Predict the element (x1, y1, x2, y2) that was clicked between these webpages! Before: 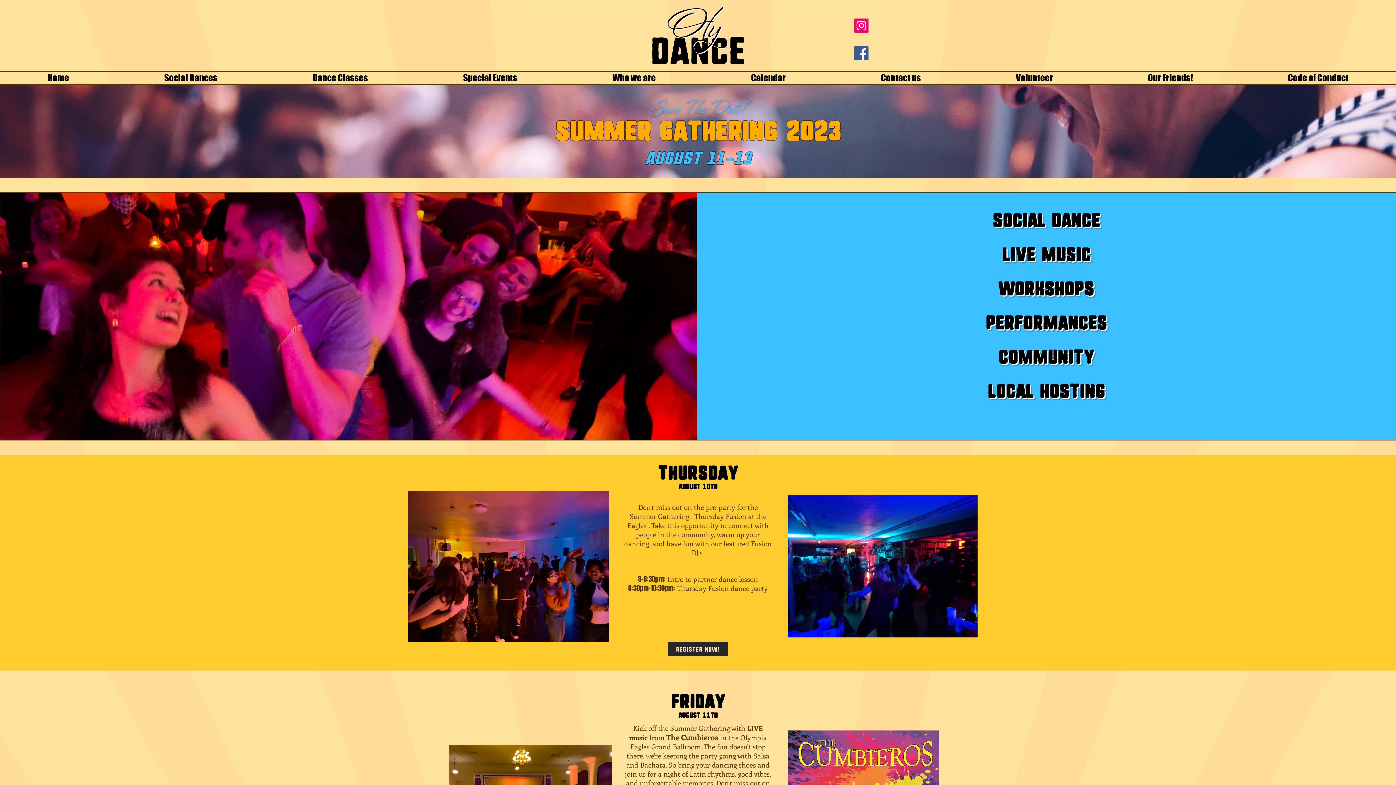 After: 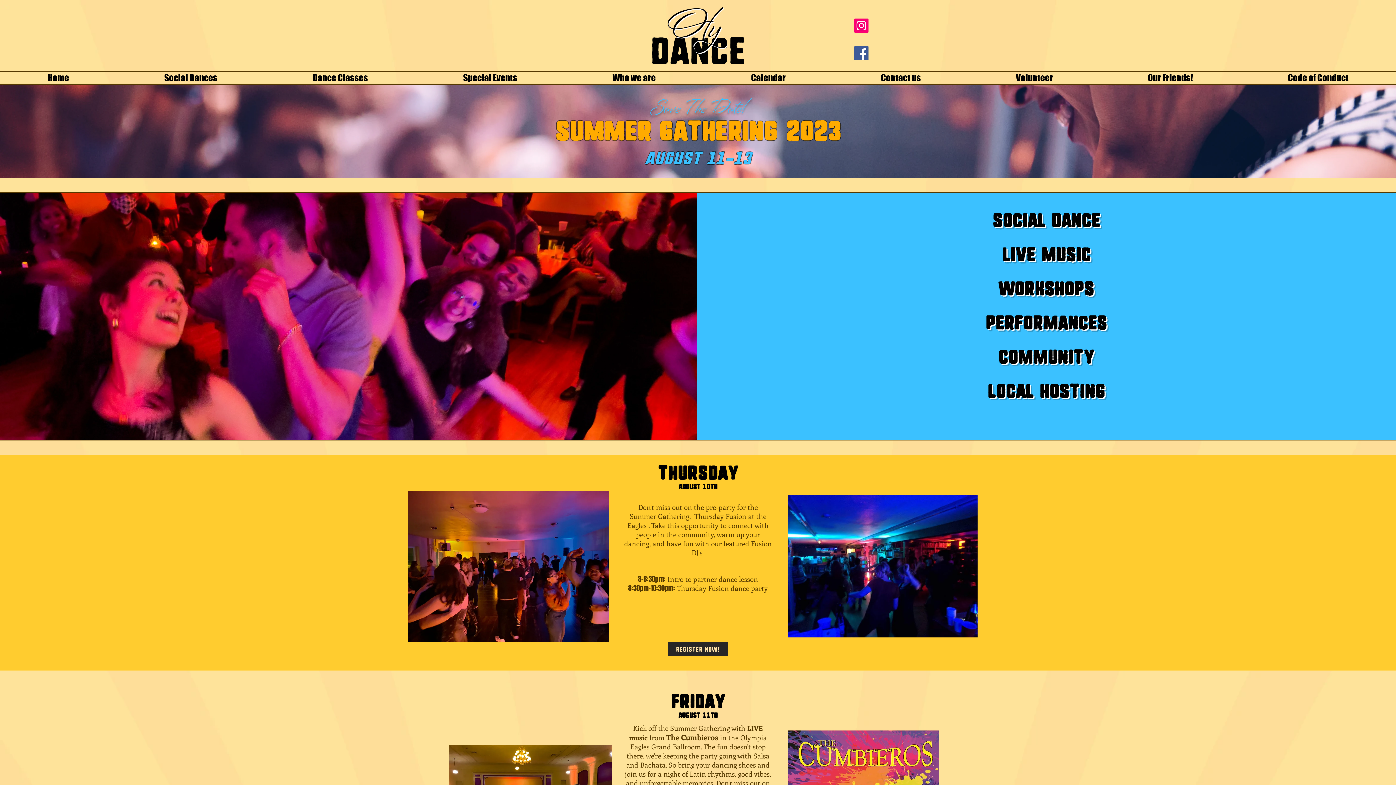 Action: label: Facebook bbox: (854, 46, 868, 60)